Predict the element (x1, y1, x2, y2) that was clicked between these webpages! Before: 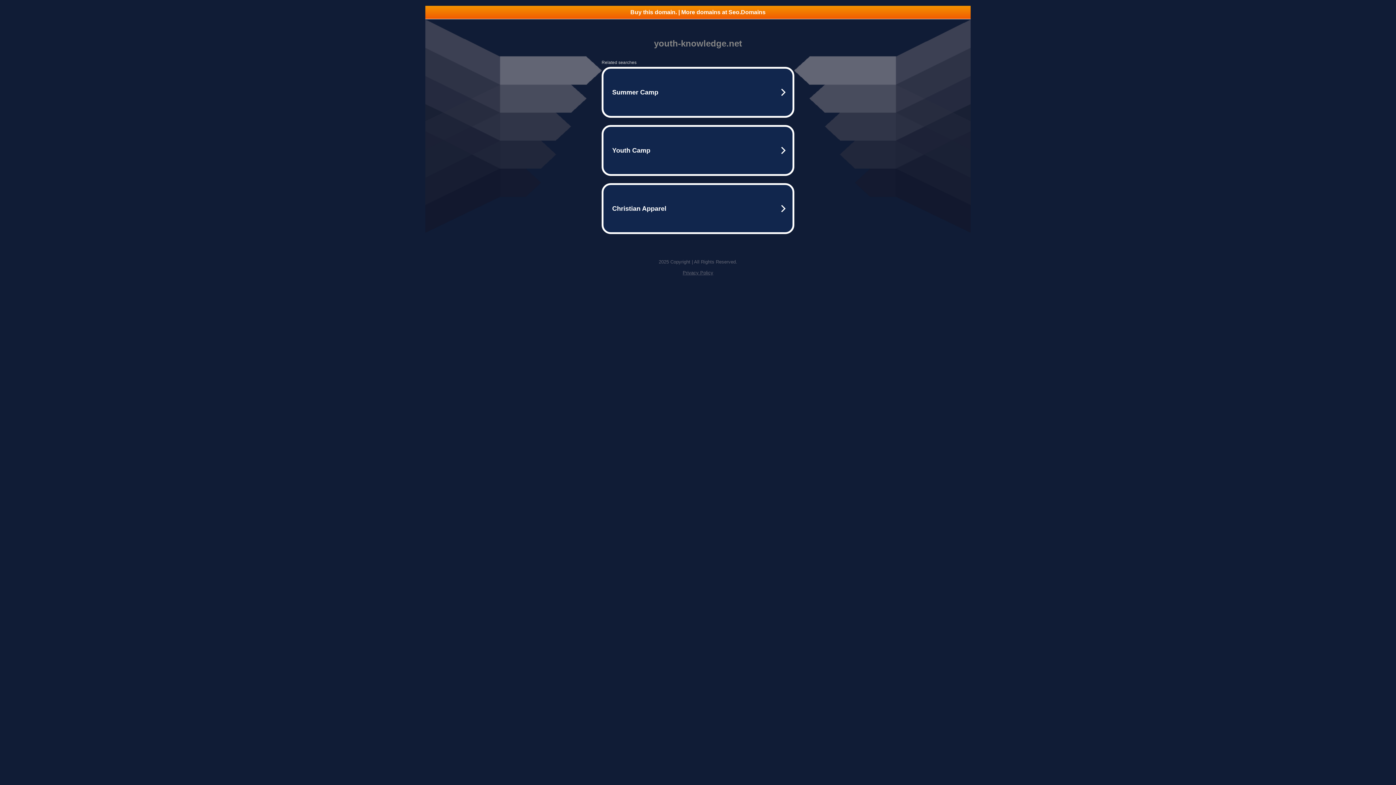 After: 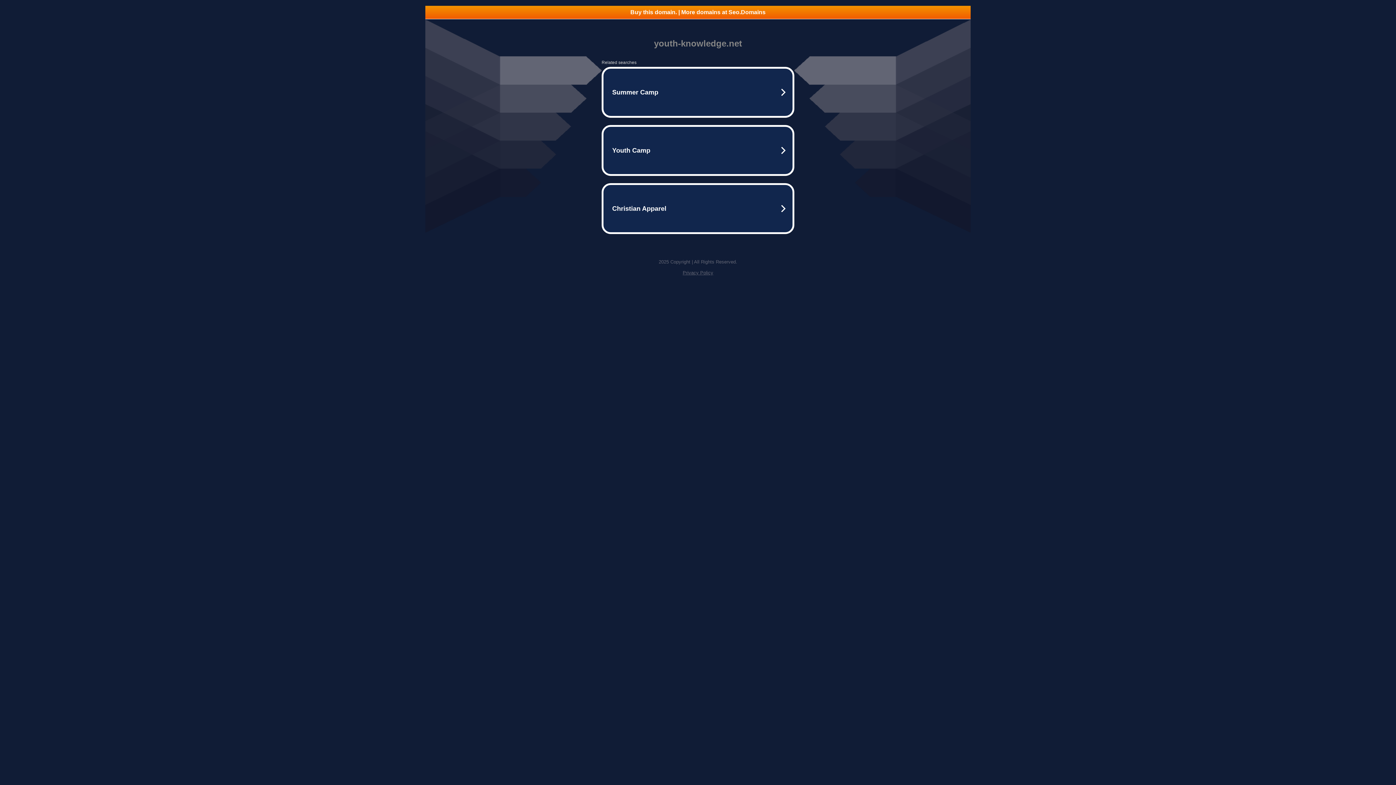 Action: label: Buy this domain. | More domains at Seo.Domains bbox: (425, 5, 970, 18)